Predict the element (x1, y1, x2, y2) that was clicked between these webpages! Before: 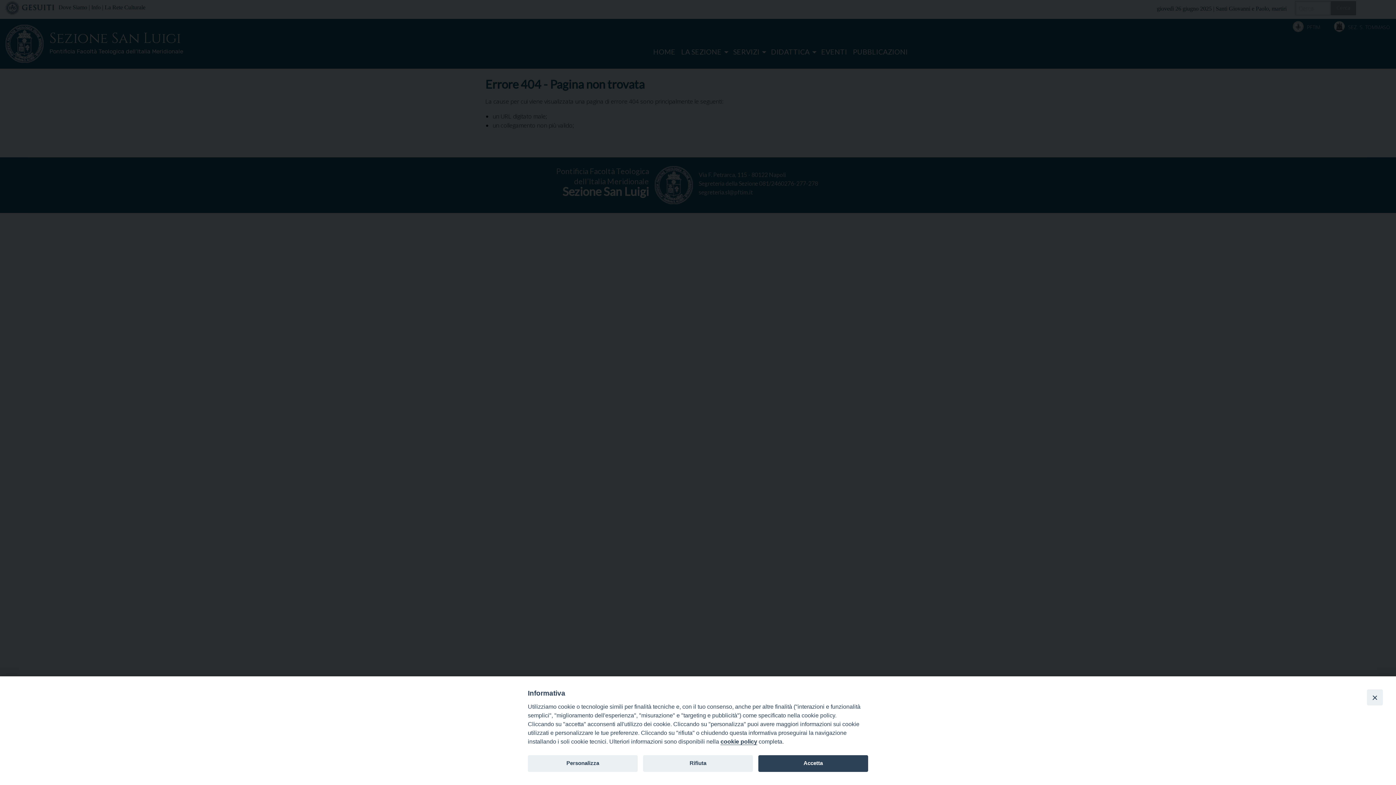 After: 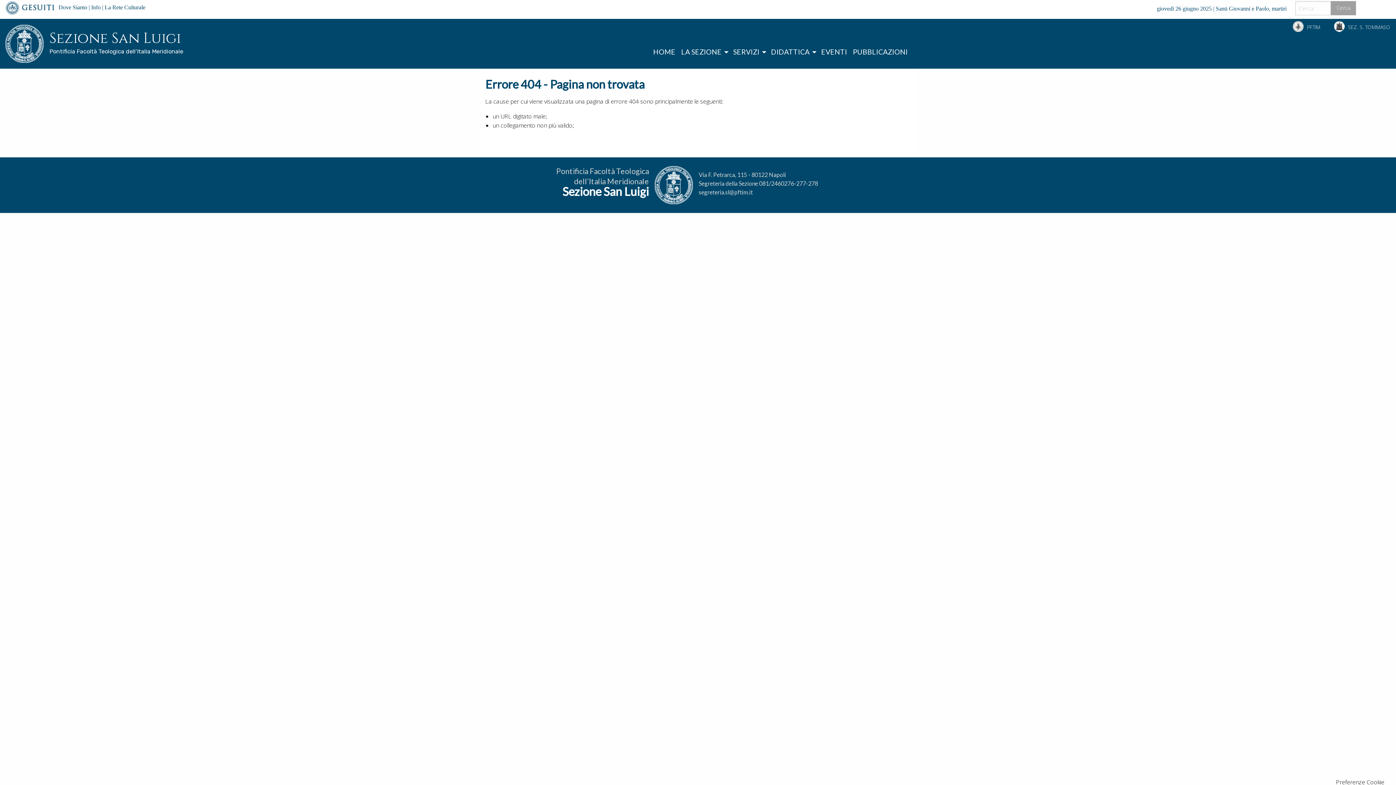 Action: bbox: (758, 755, 868, 772) label: Accetta